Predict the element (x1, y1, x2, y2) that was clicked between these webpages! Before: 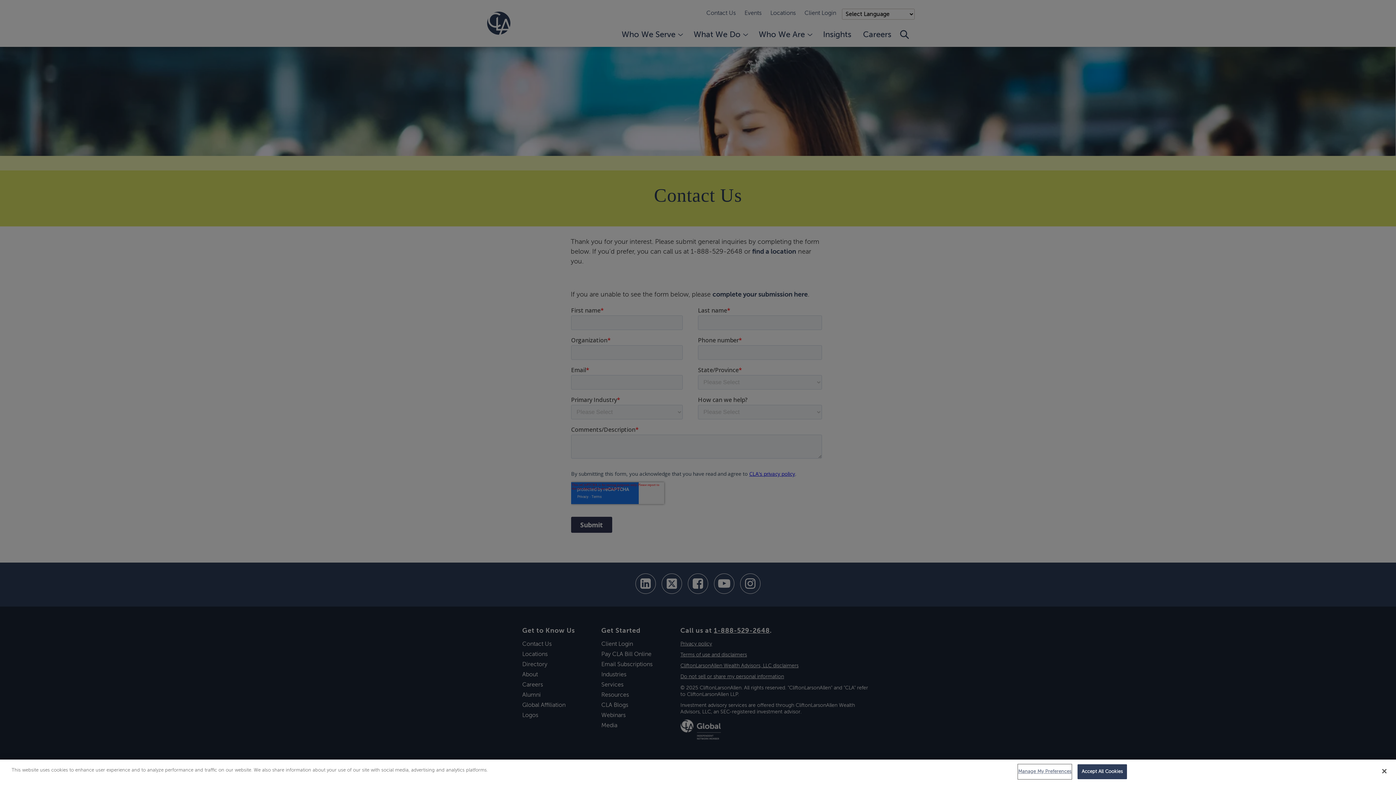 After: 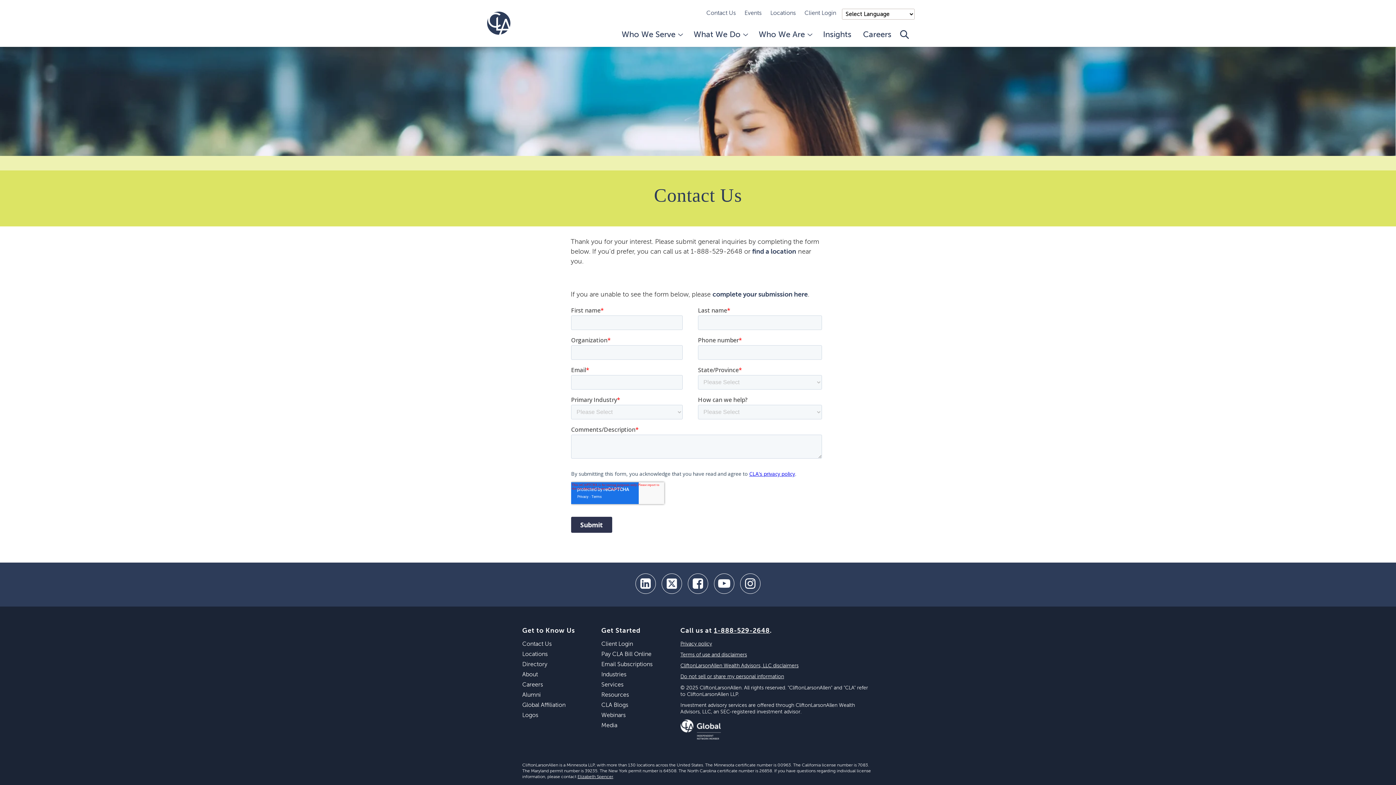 Action: bbox: (1077, 764, 1127, 779) label: Accept All Cookies